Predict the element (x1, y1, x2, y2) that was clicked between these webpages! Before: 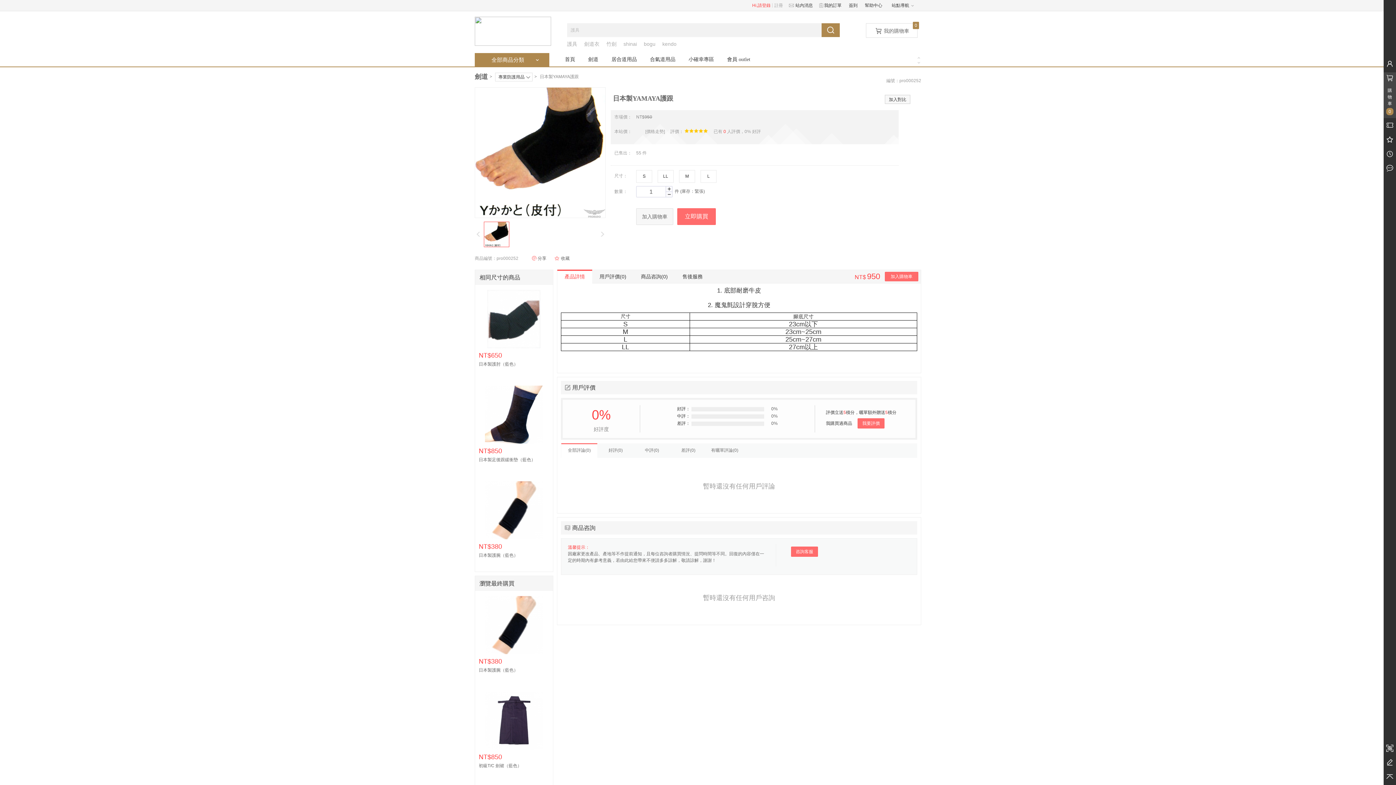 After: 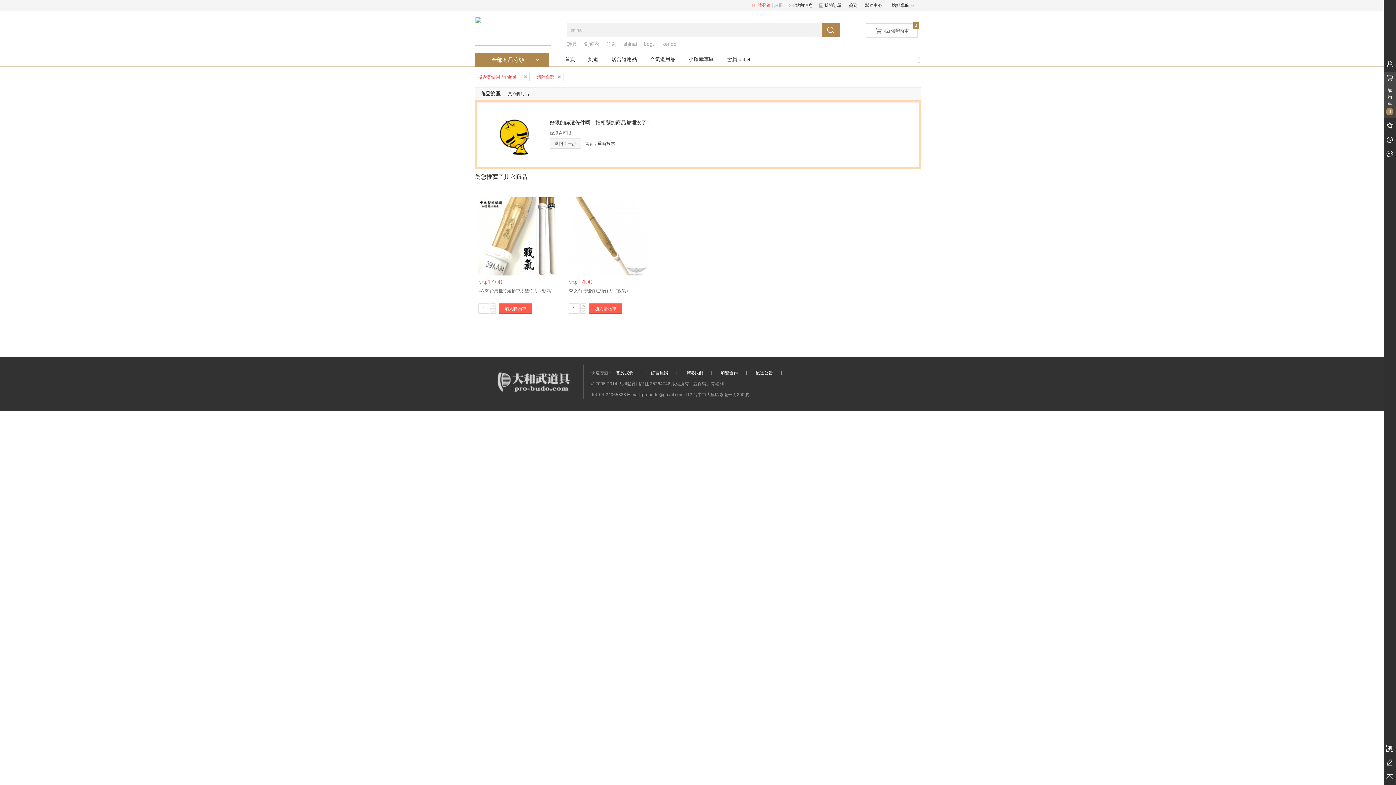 Action: bbox: (623, 40, 637, 48) label: shinai